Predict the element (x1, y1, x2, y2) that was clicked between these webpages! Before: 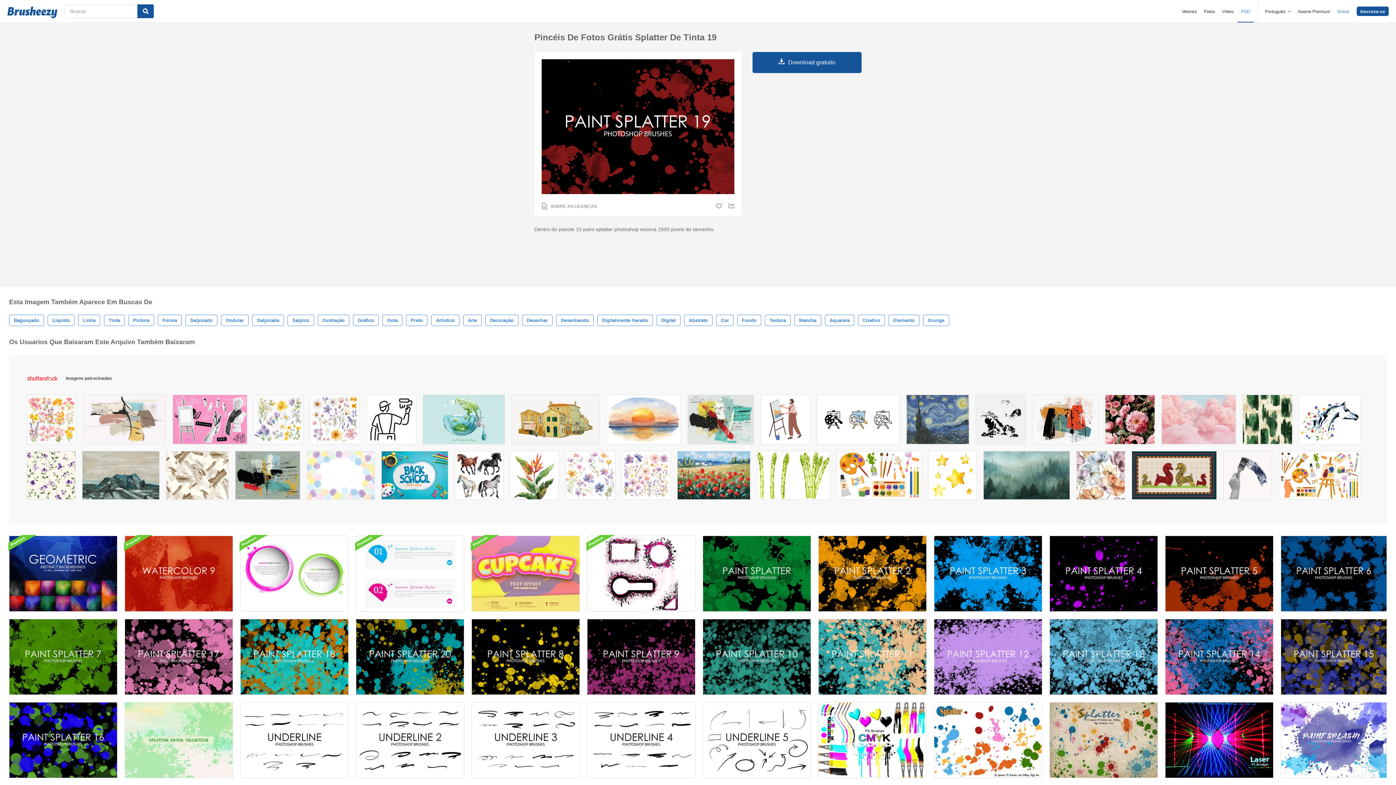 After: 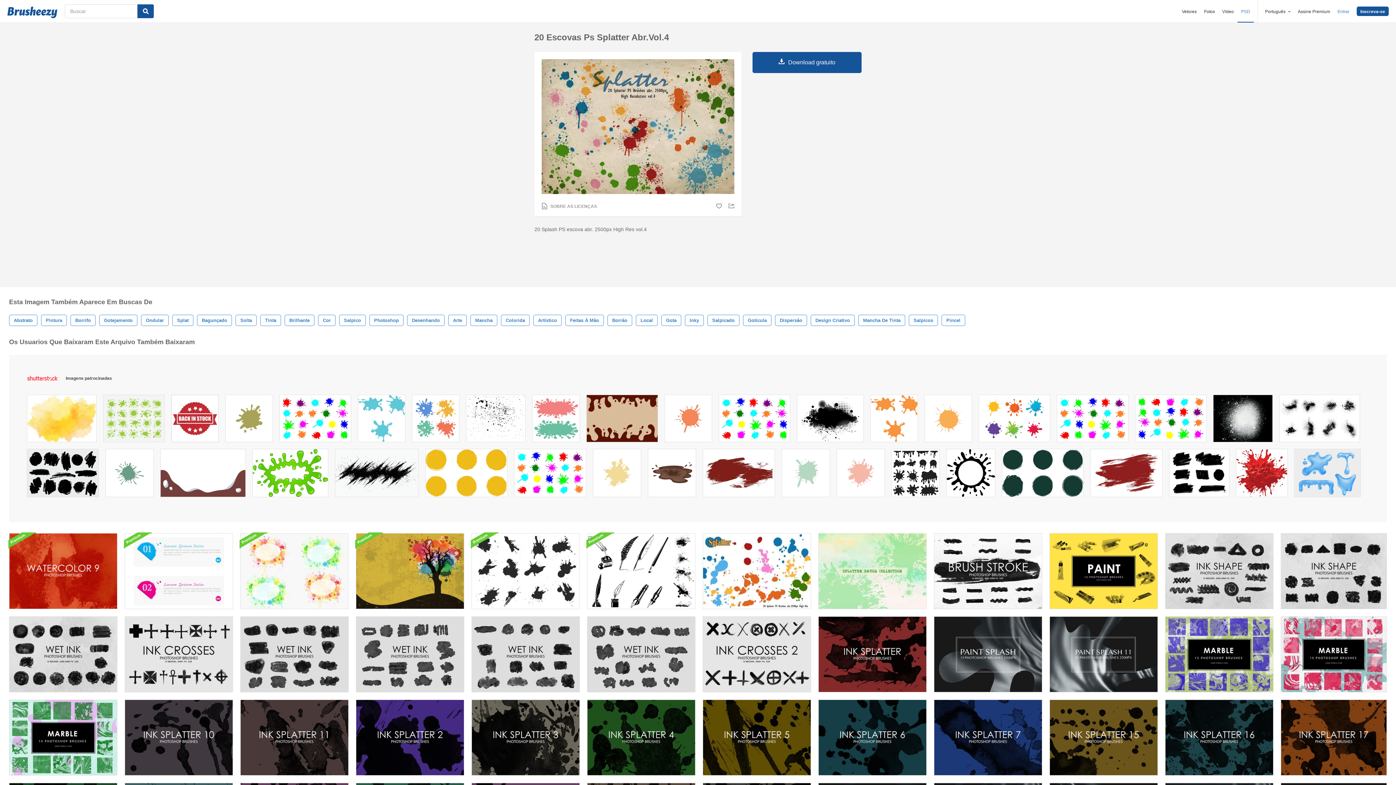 Action: bbox: (1049, 702, 1158, 778)